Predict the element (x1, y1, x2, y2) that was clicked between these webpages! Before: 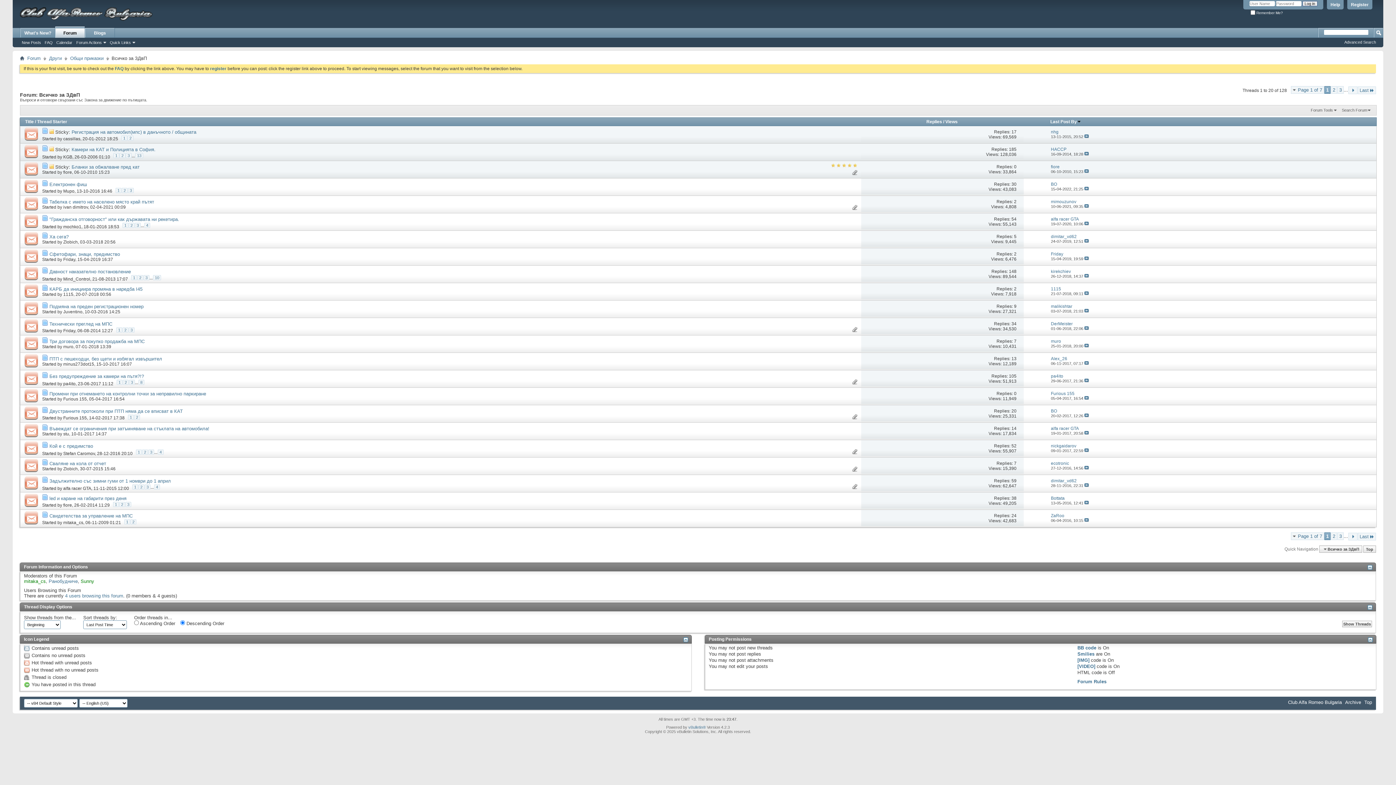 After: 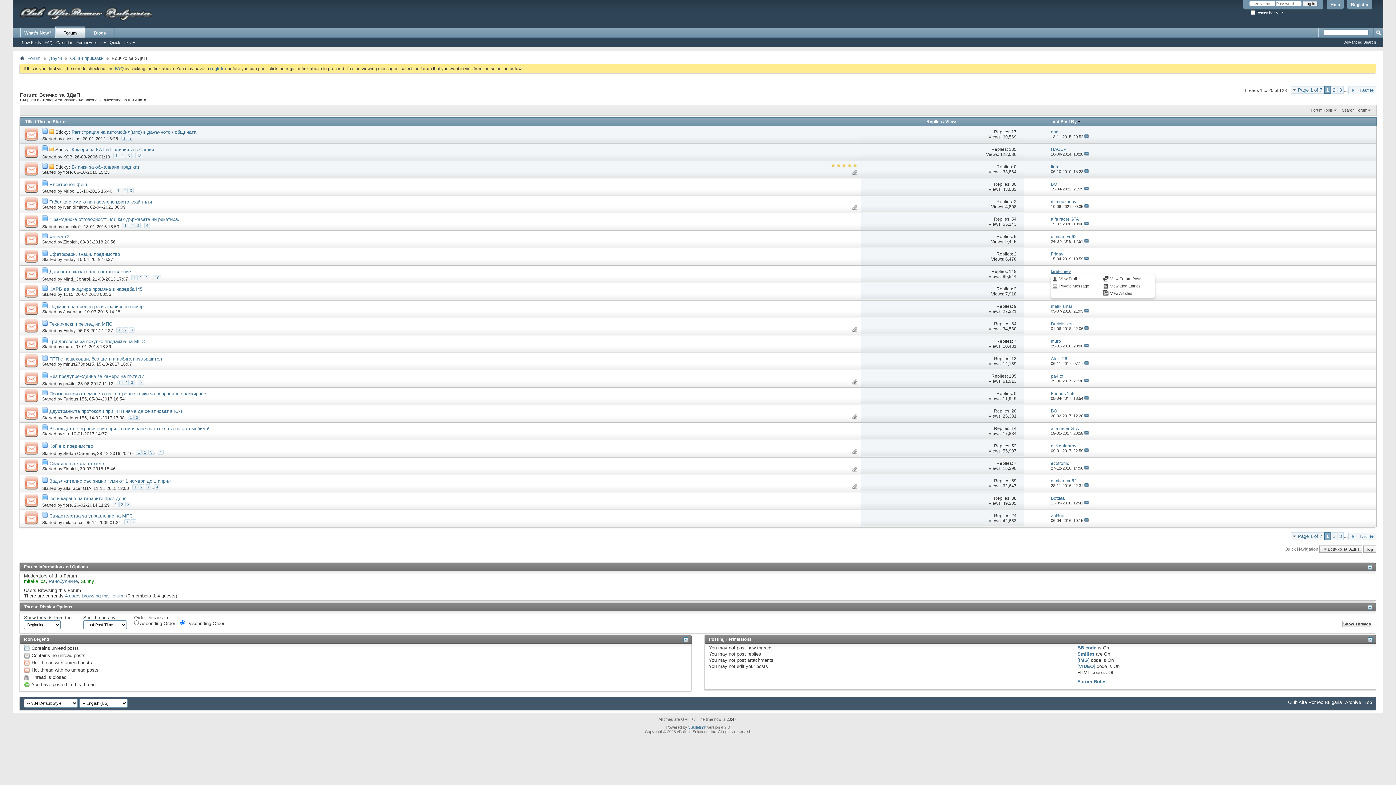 Action: label: kirekchiev bbox: (1051, 268, 1071, 274)